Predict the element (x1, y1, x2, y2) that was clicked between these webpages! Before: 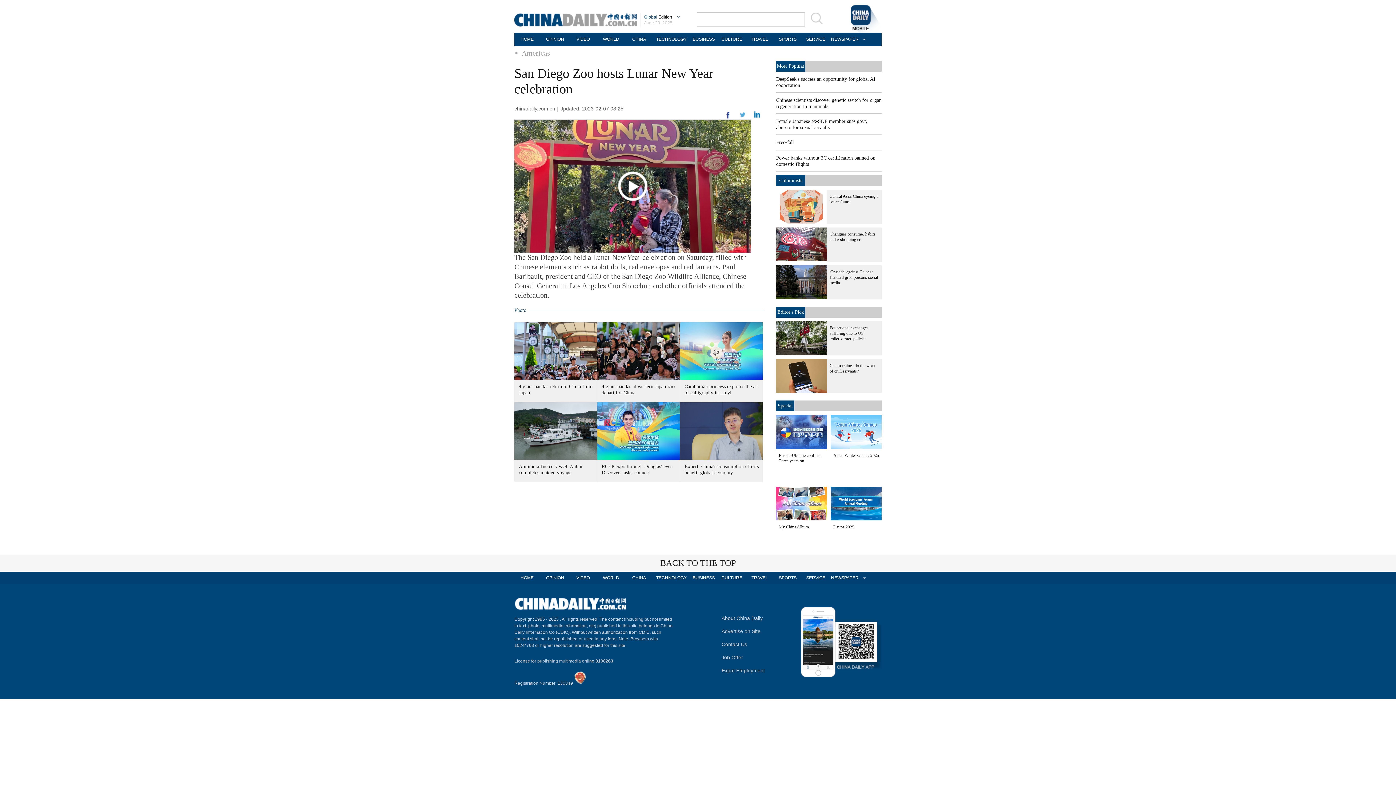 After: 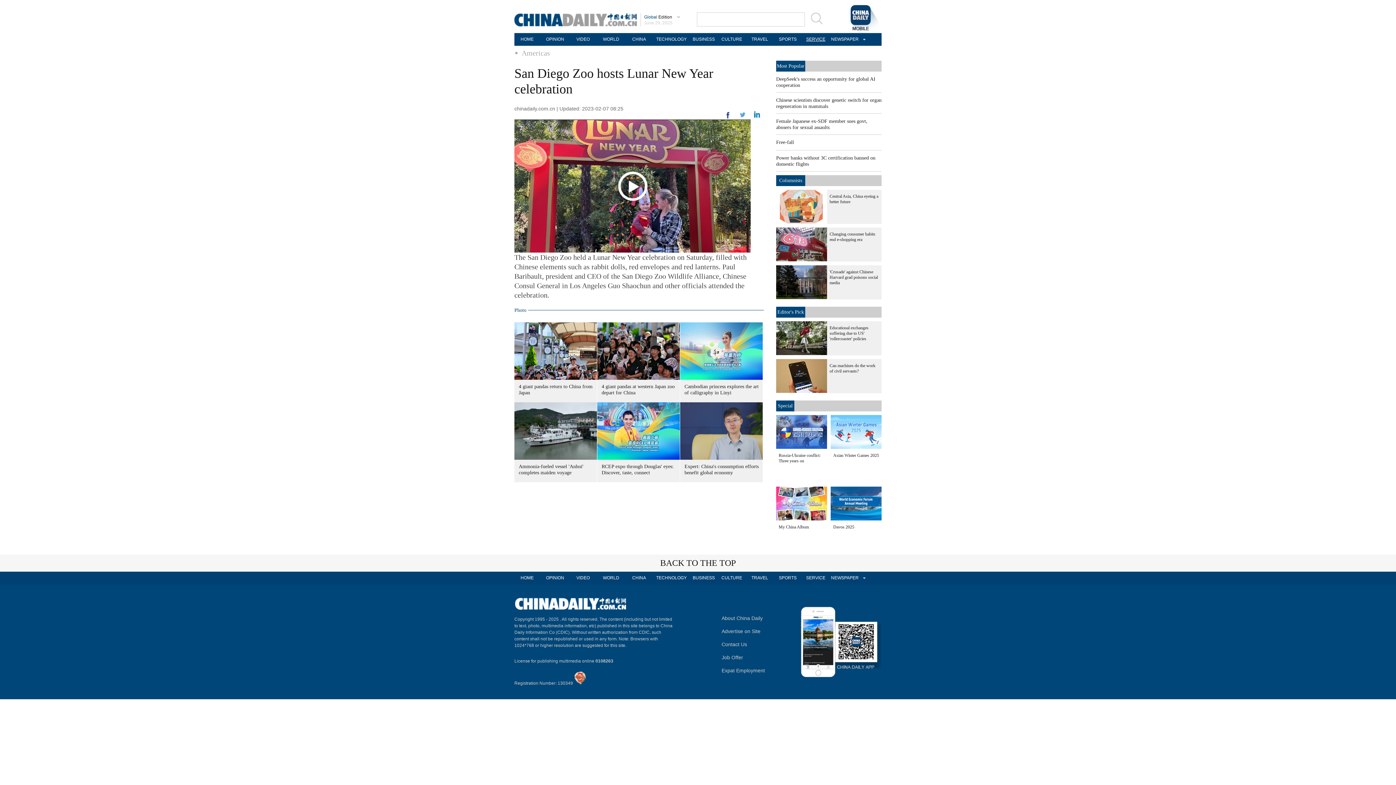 Action: label: SERVICE bbox: (803, 33, 828, 45)